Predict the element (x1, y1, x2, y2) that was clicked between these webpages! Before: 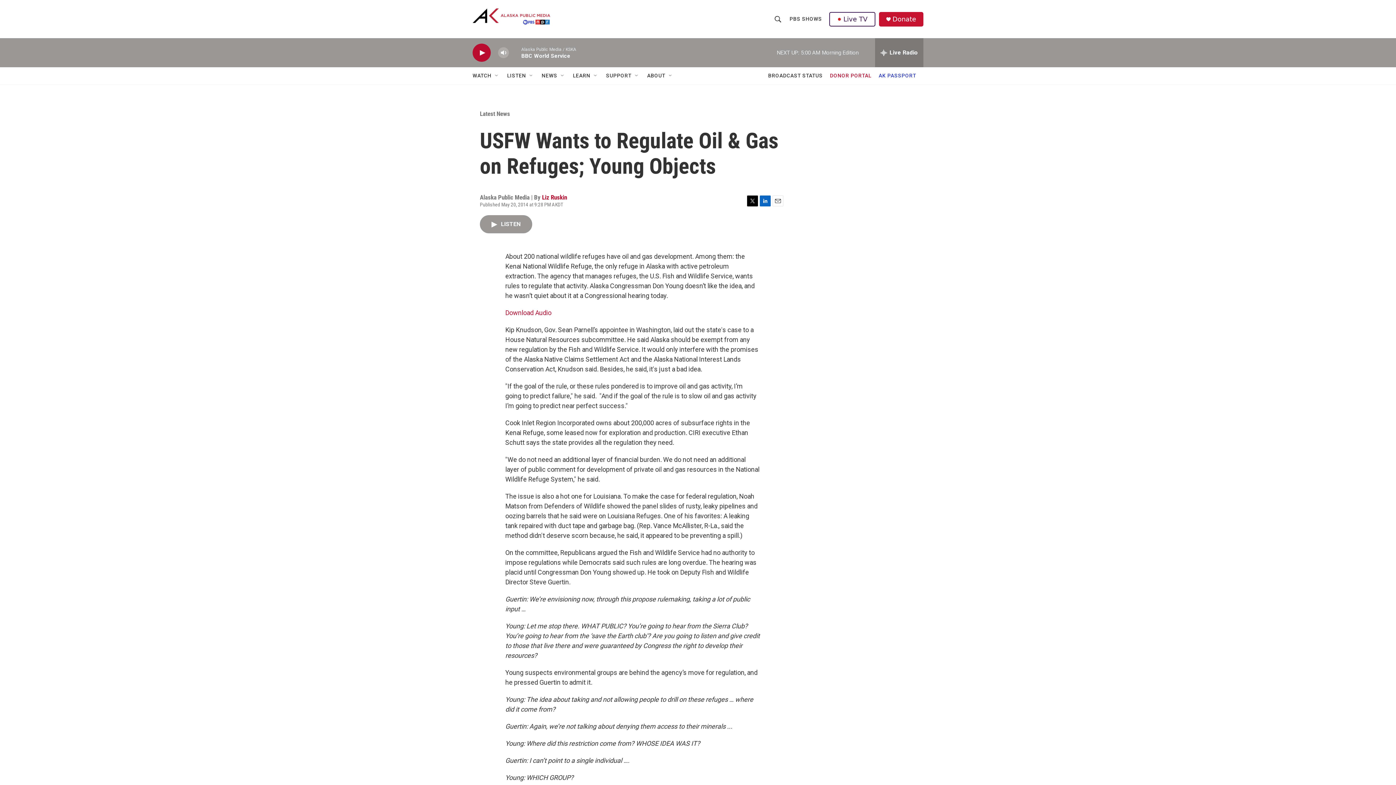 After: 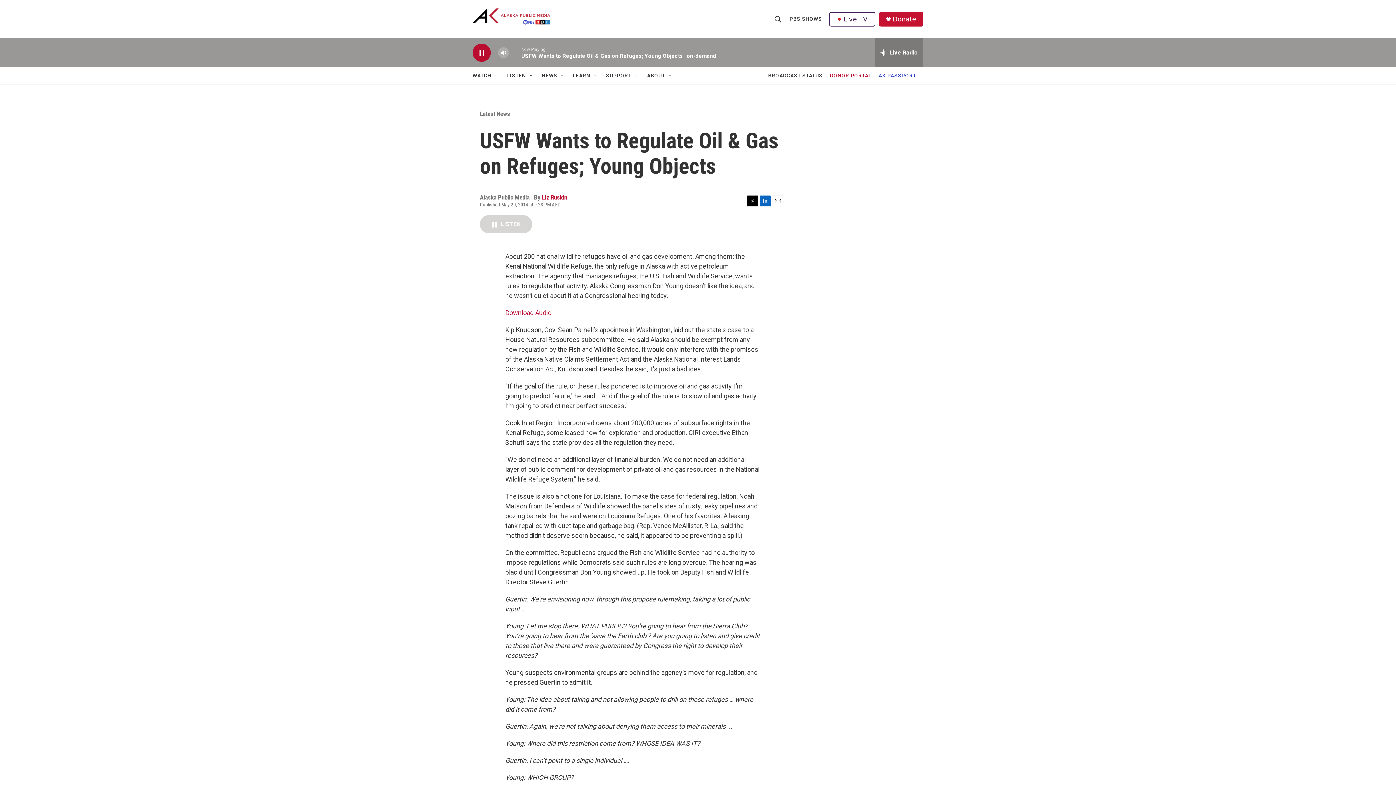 Action: label: LISTEN bbox: (480, 215, 532, 233)